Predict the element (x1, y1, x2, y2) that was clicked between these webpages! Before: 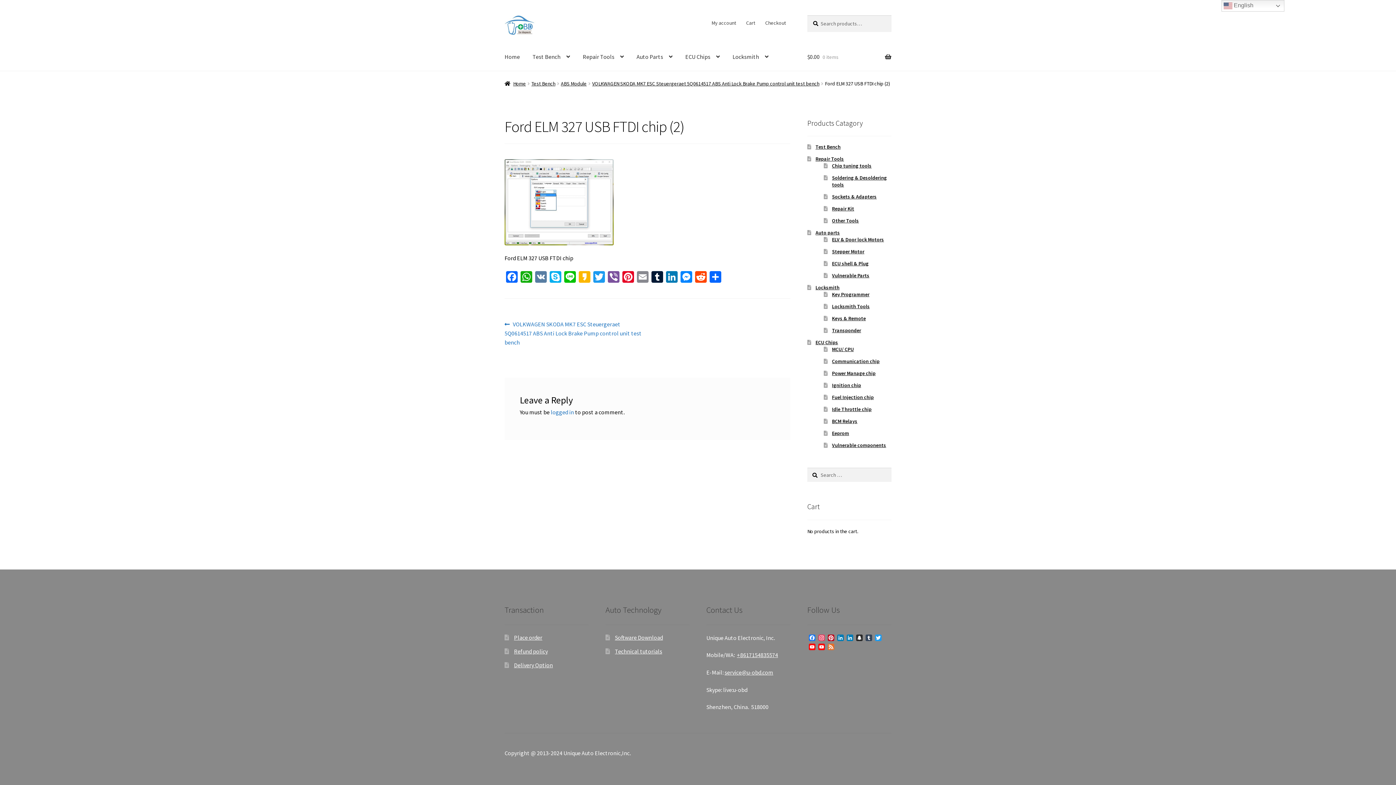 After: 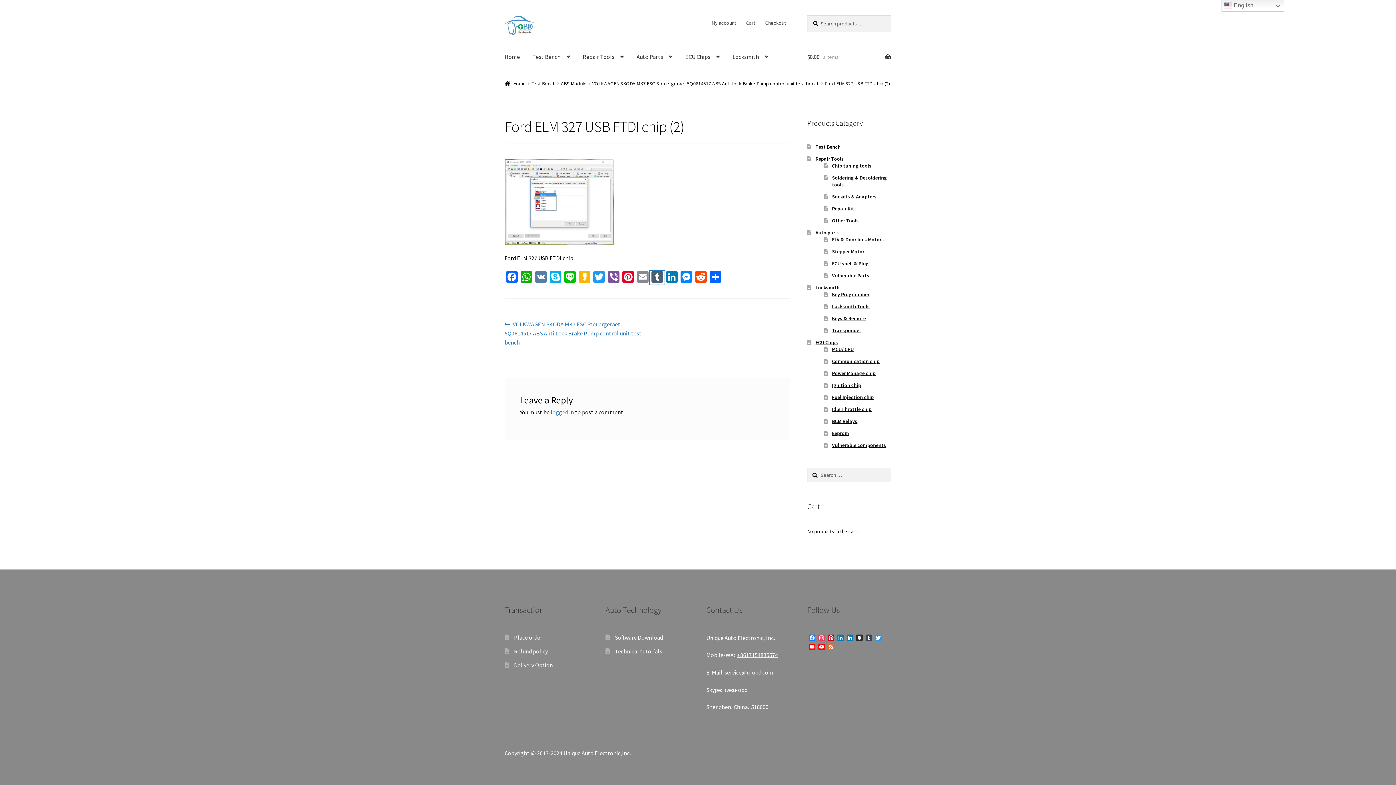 Action: label: Tumblr bbox: (650, 271, 664, 284)